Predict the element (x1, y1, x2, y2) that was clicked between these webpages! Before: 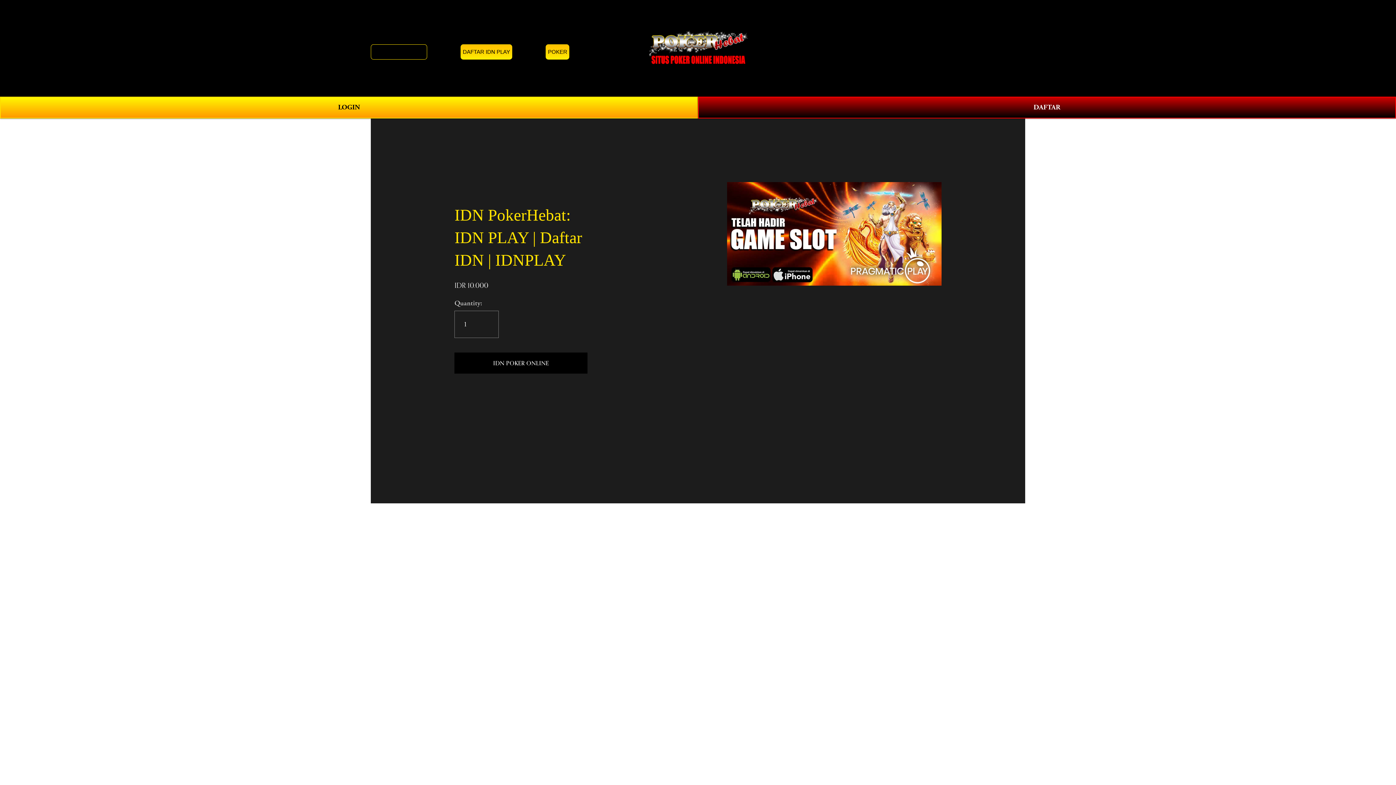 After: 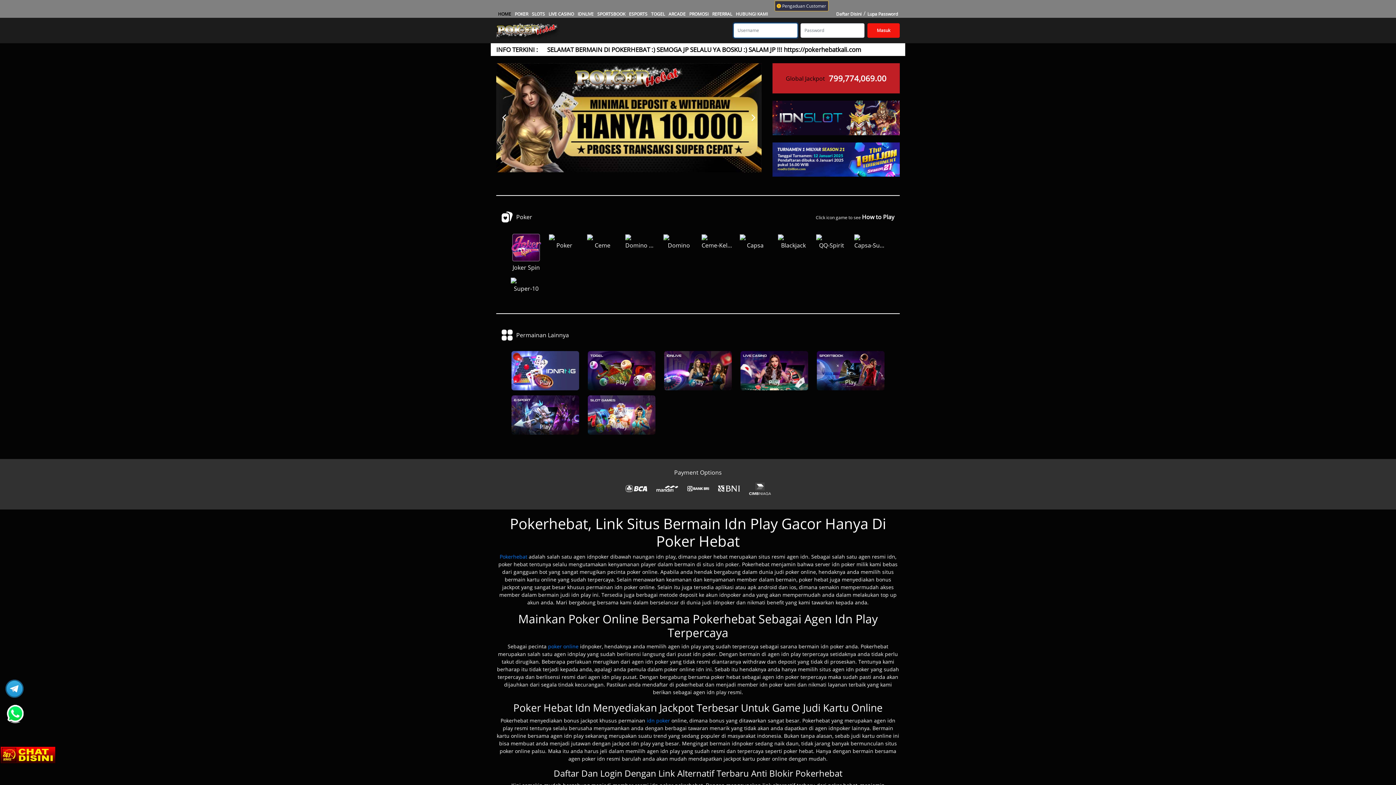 Action: label: LOGIN bbox: (0, 96, 698, 118)